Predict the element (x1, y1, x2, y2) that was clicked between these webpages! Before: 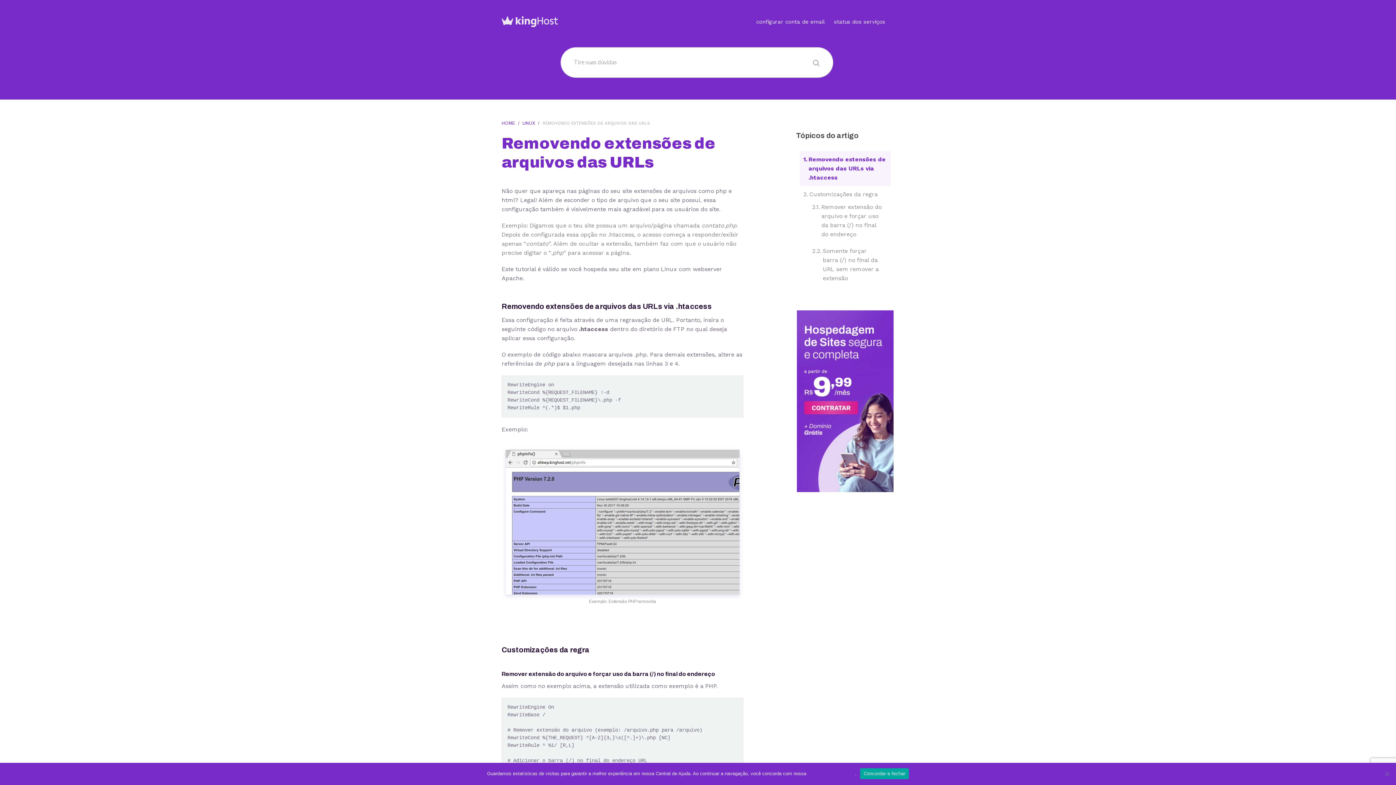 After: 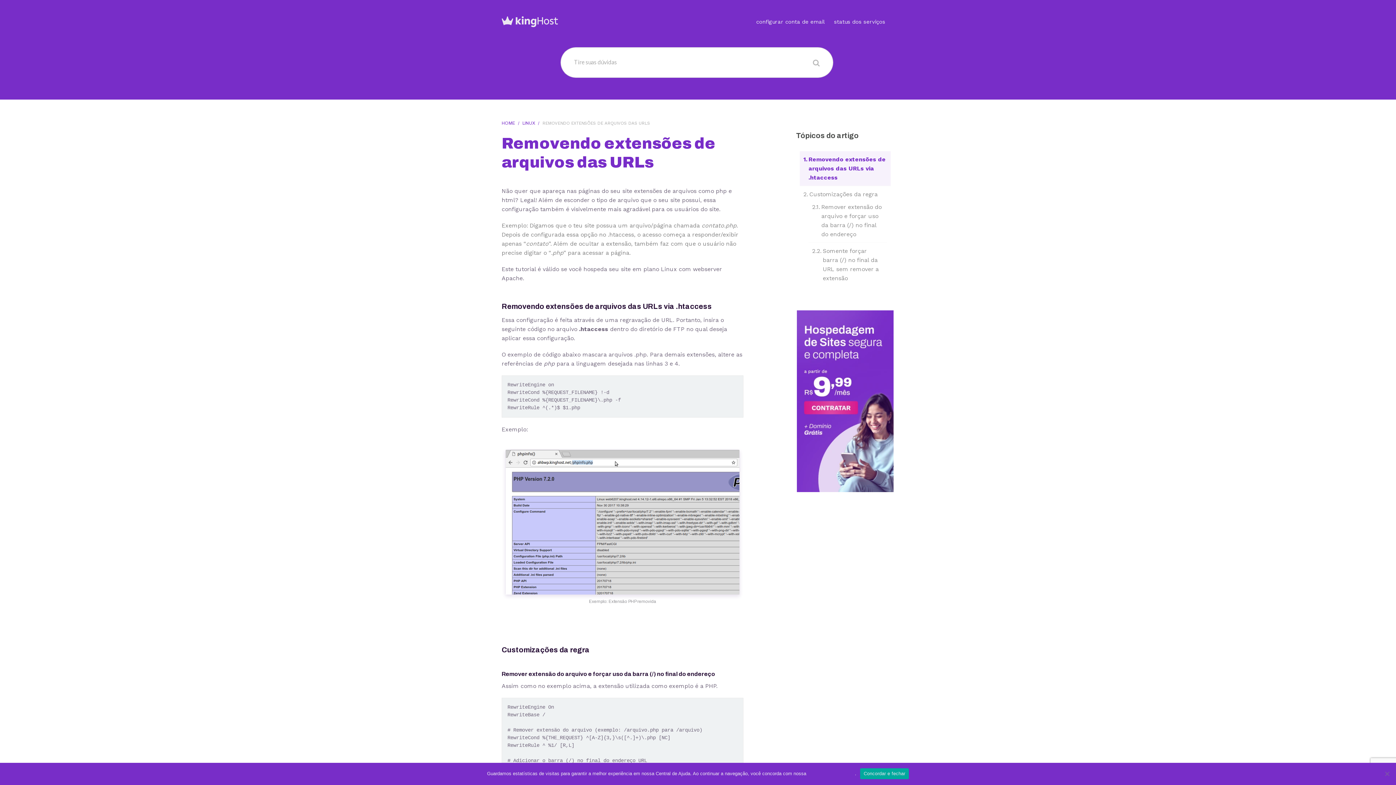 Action: bbox: (797, 310, 893, 492)